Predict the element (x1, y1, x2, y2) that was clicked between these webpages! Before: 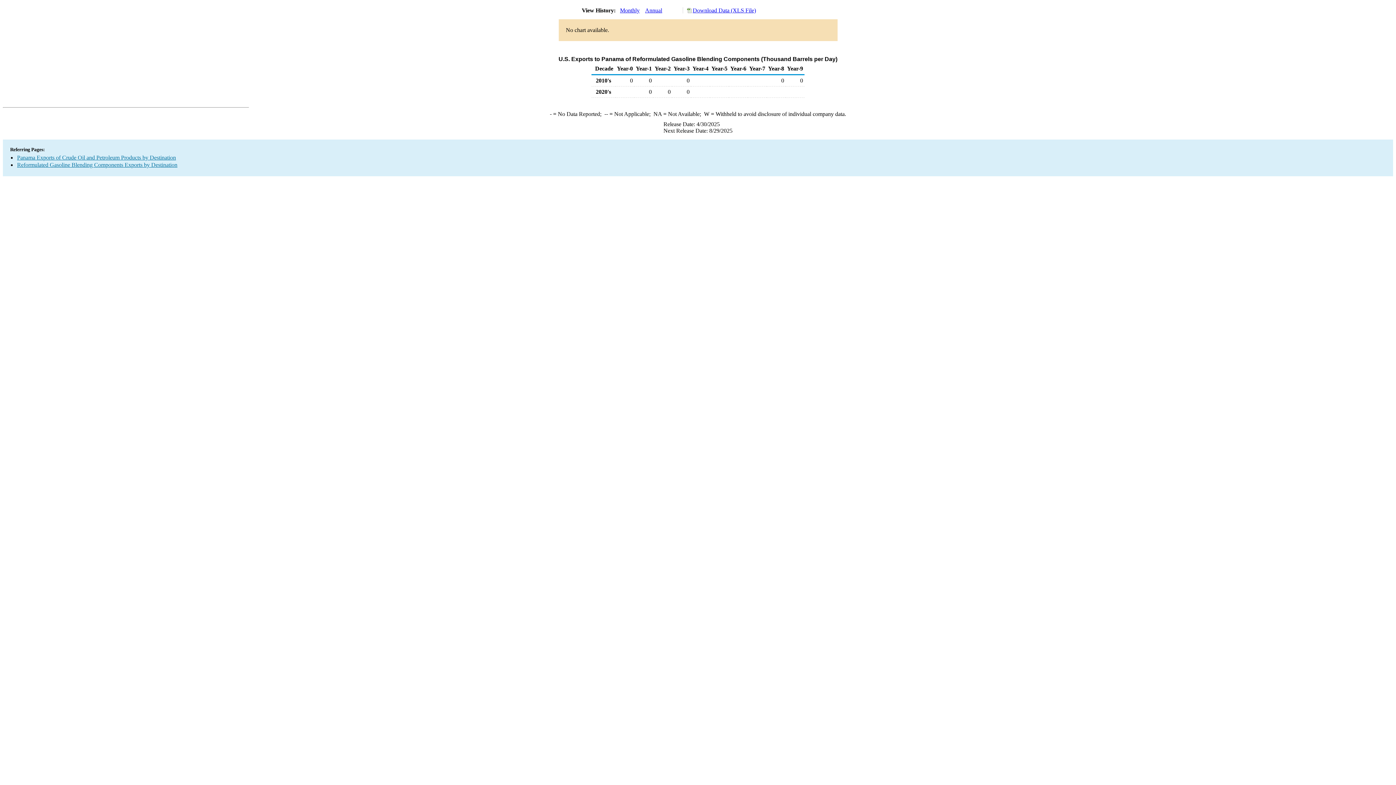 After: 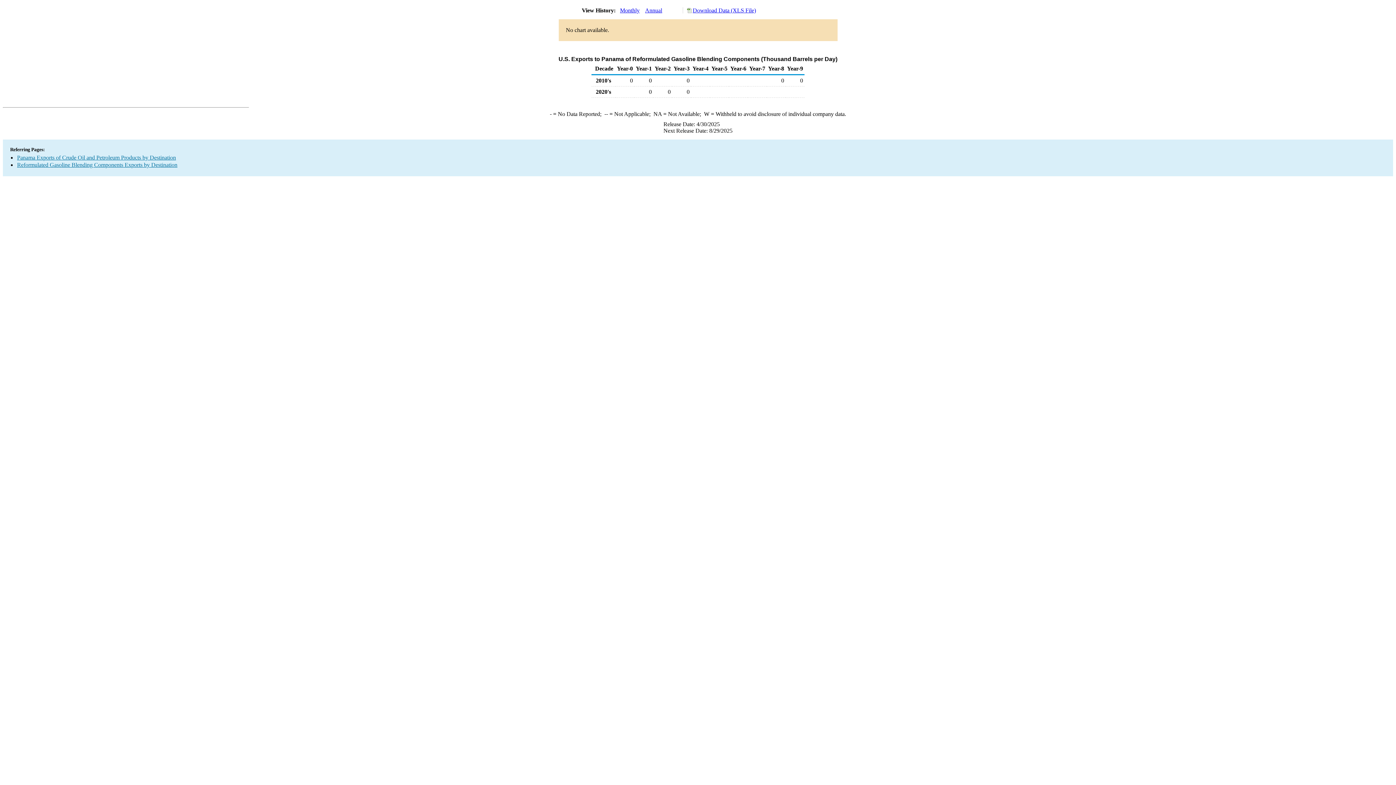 Action: label: Annual bbox: (645, 7, 662, 13)